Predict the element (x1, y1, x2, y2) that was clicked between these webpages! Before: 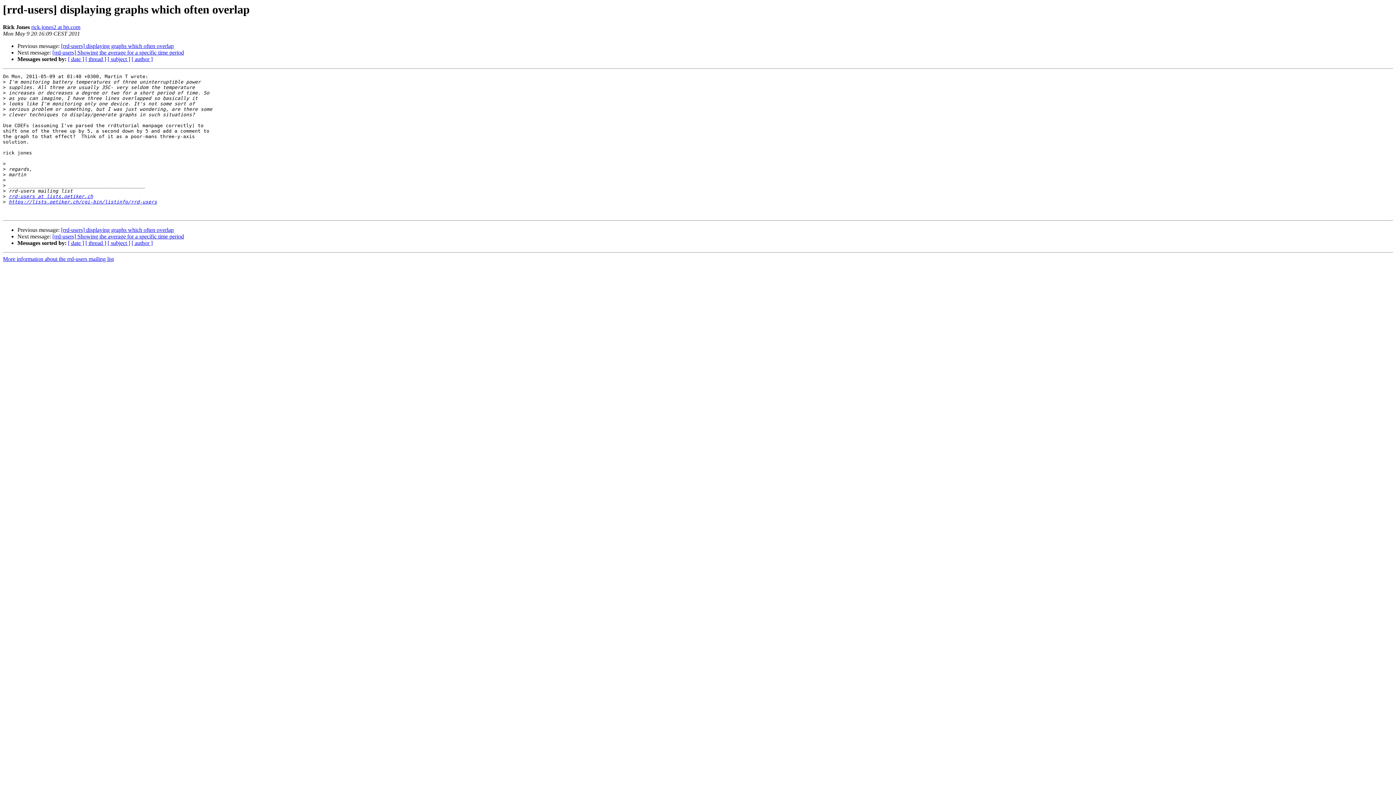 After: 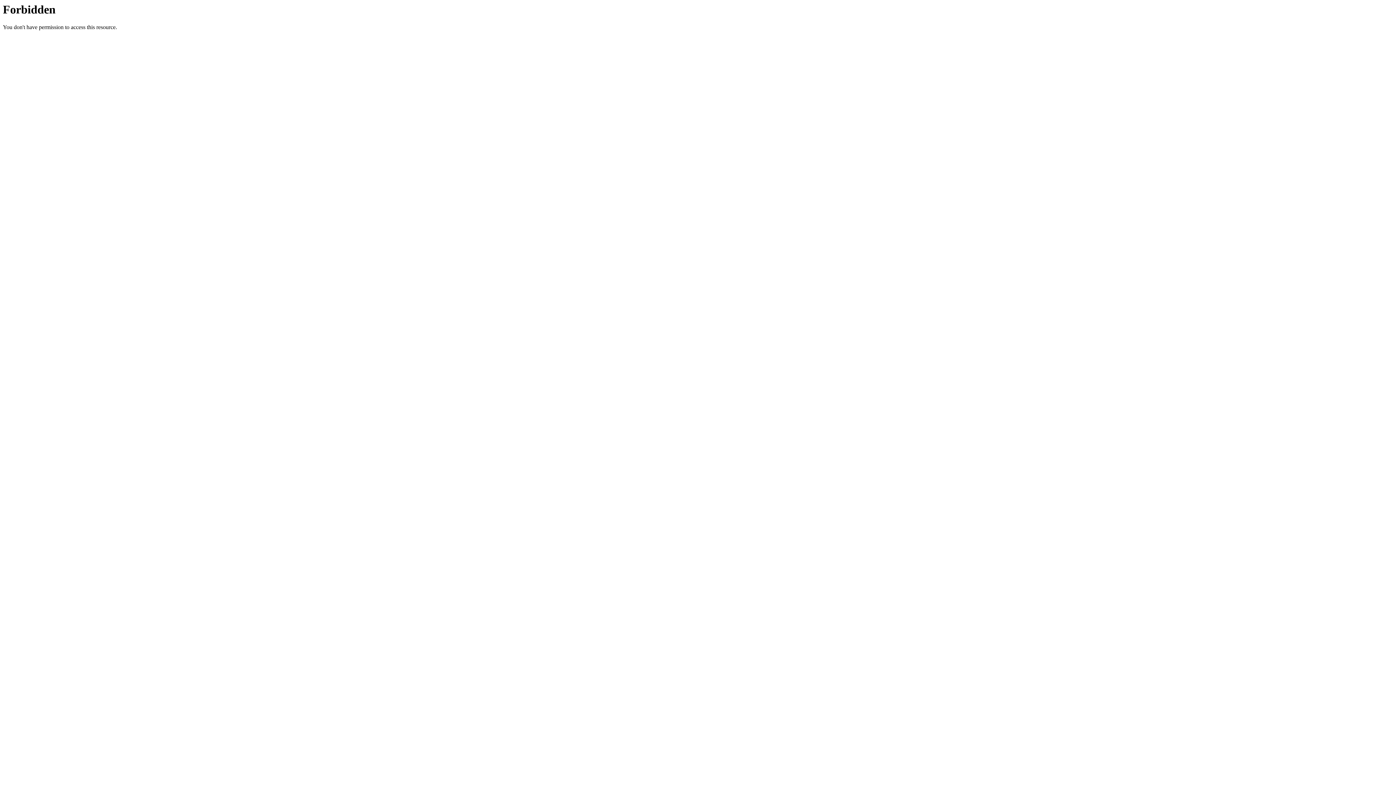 Action: bbox: (8, 193, 93, 199) label: rrd-users at lists.oetiker.ch